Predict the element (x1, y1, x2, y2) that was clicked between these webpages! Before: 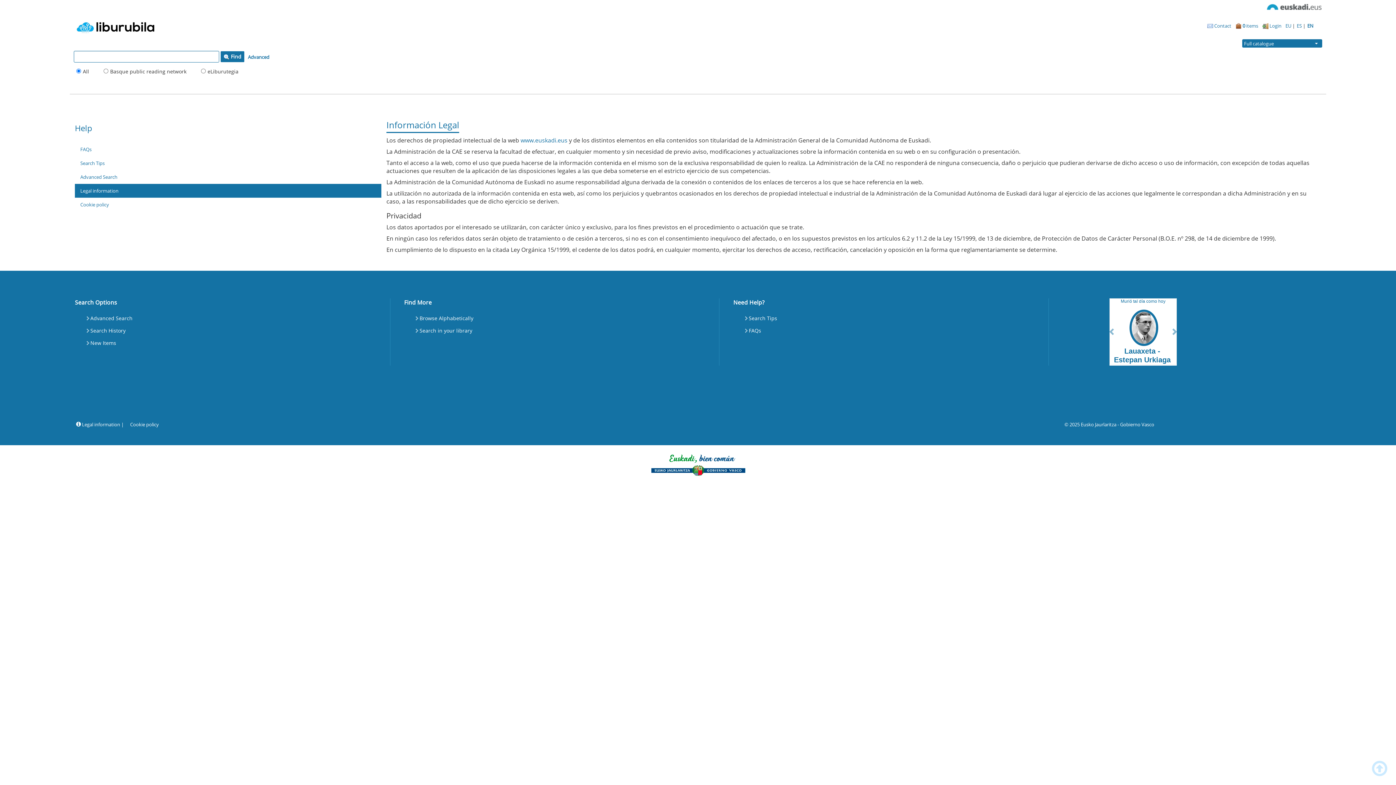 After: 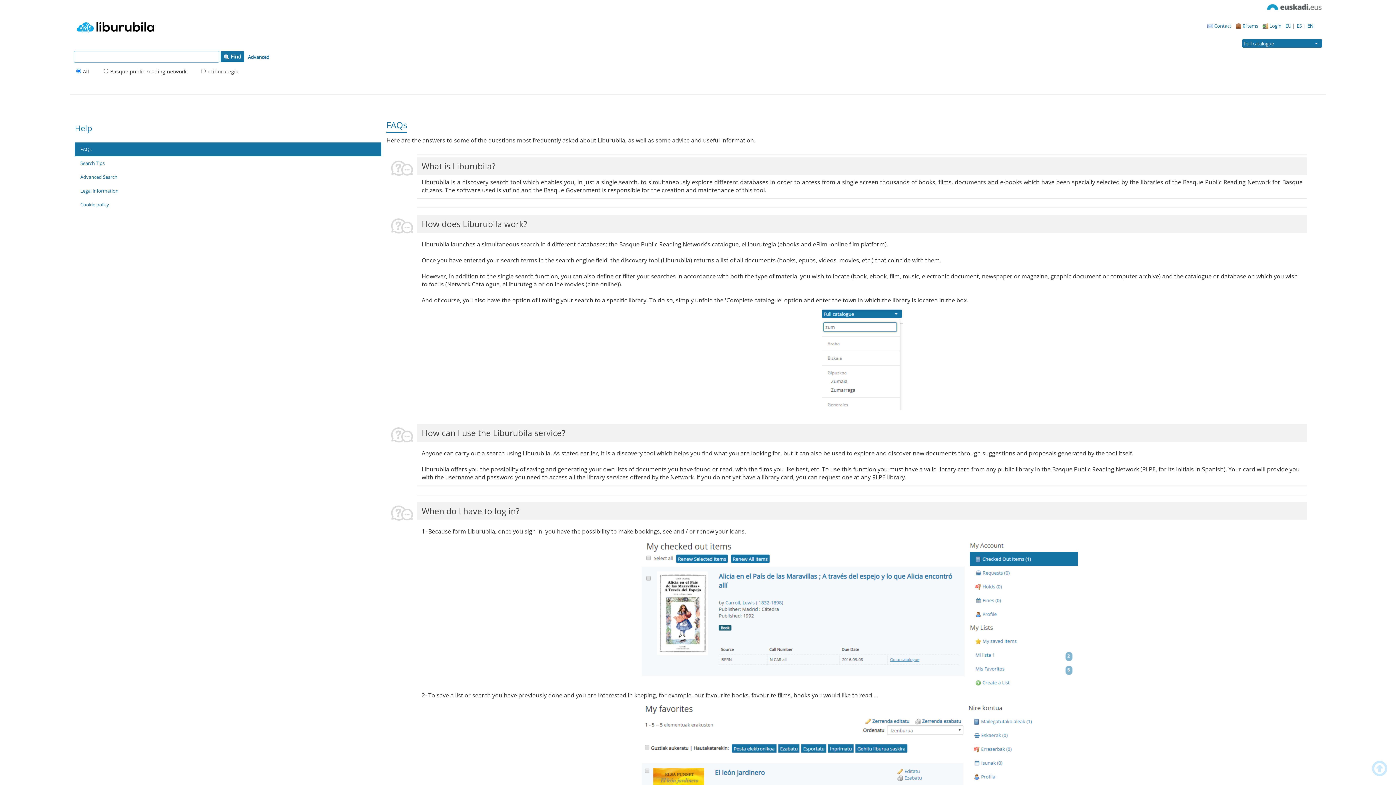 Action: label: FAQs bbox: (743, 324, 762, 337)